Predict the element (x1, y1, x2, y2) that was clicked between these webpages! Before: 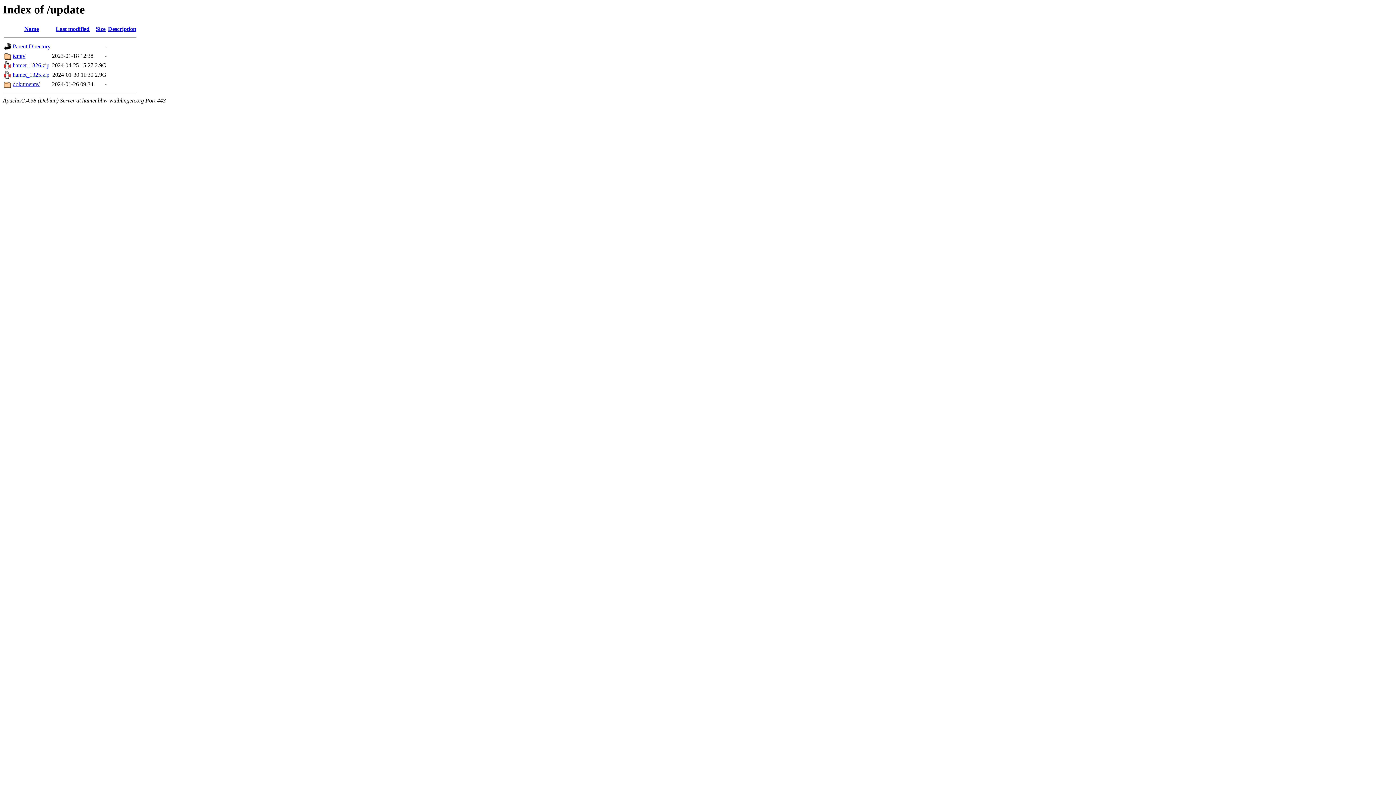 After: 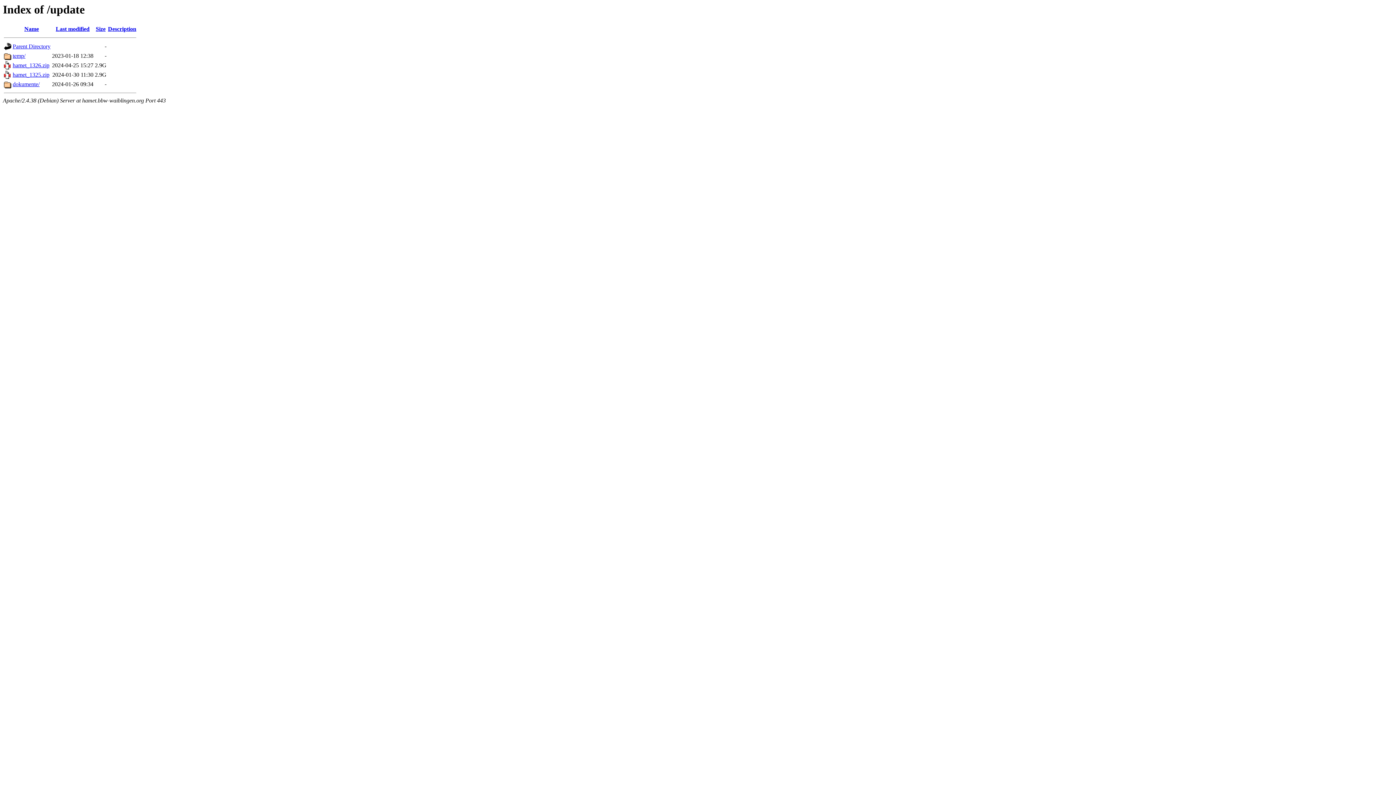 Action: label: hamet_1325.zip bbox: (12, 71, 49, 77)